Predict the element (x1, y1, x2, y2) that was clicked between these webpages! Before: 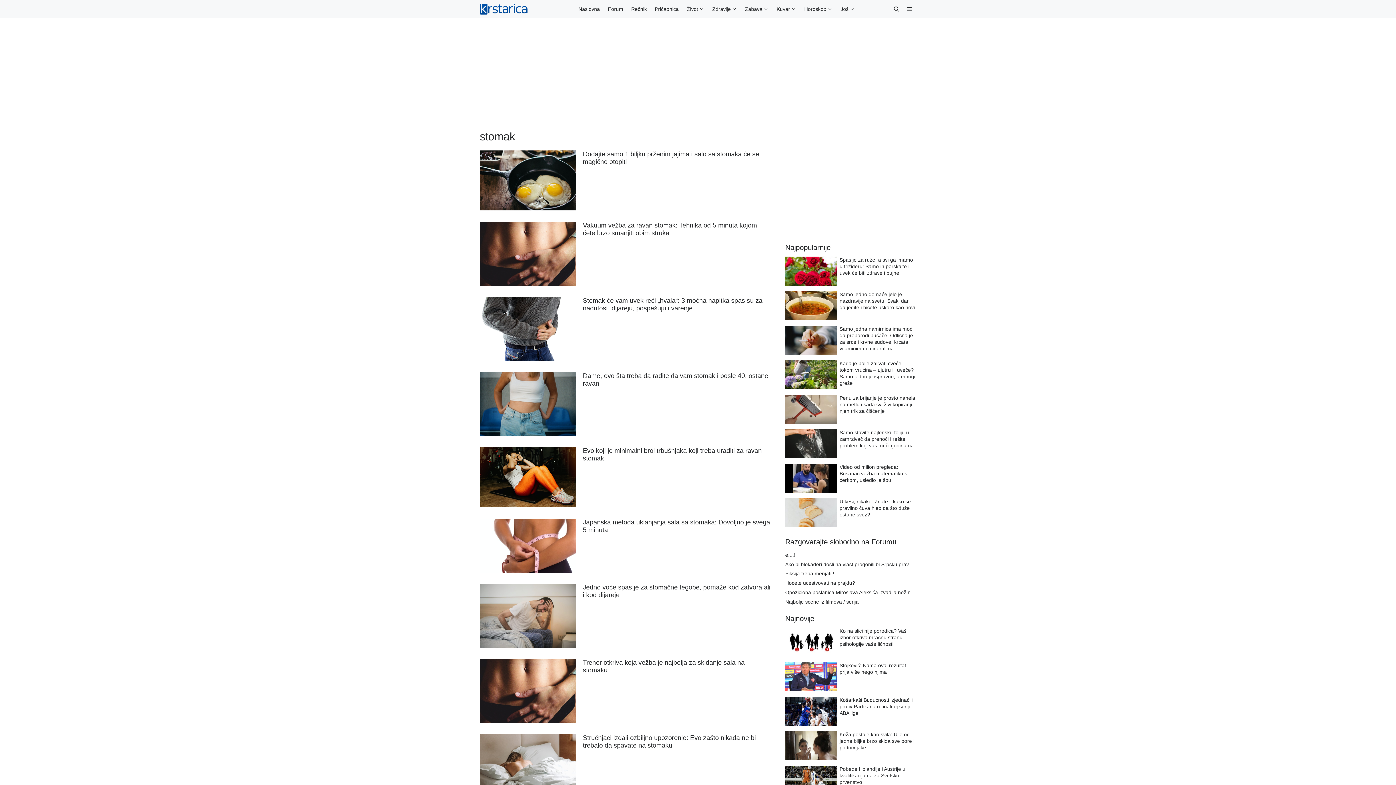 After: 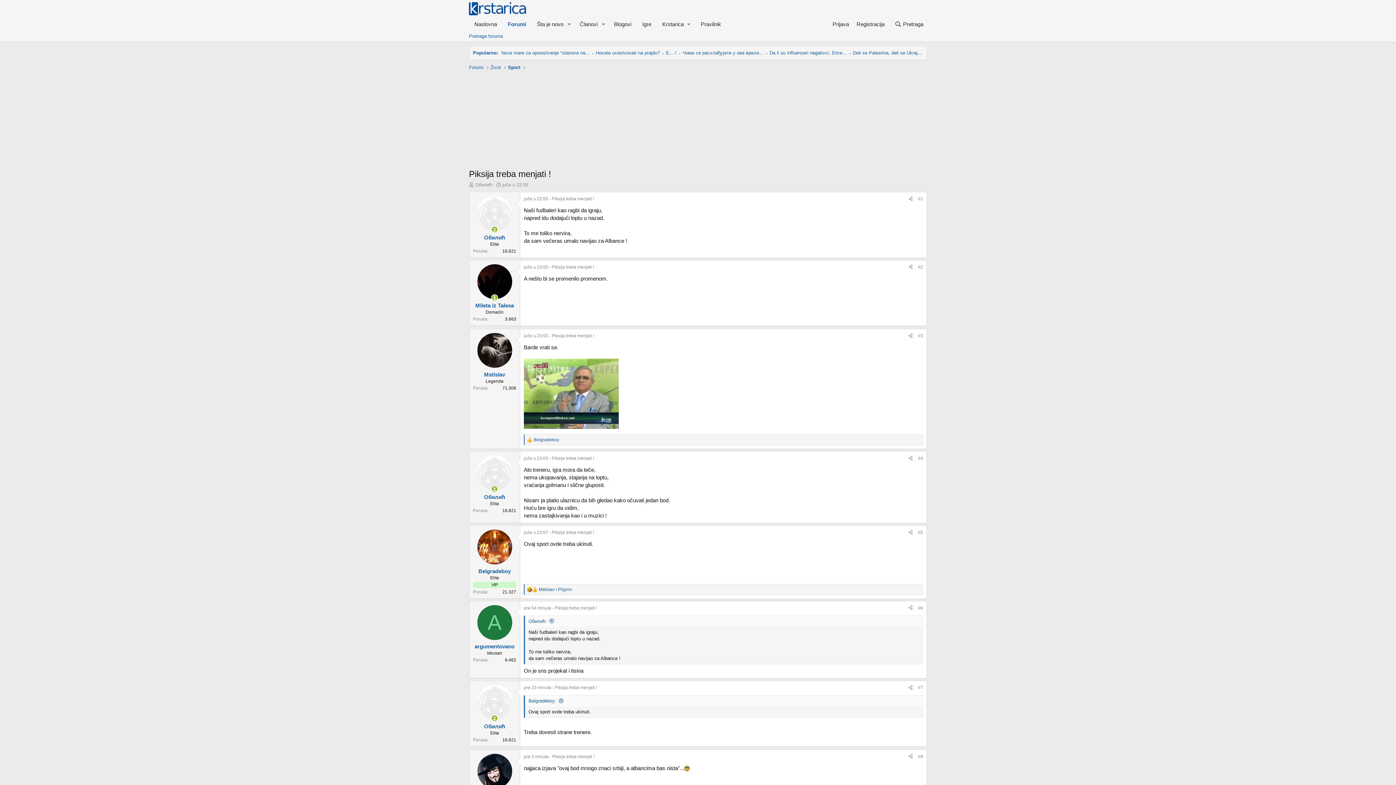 Action: bbox: (785, 571, 834, 576) label: Piksija treba menjati !